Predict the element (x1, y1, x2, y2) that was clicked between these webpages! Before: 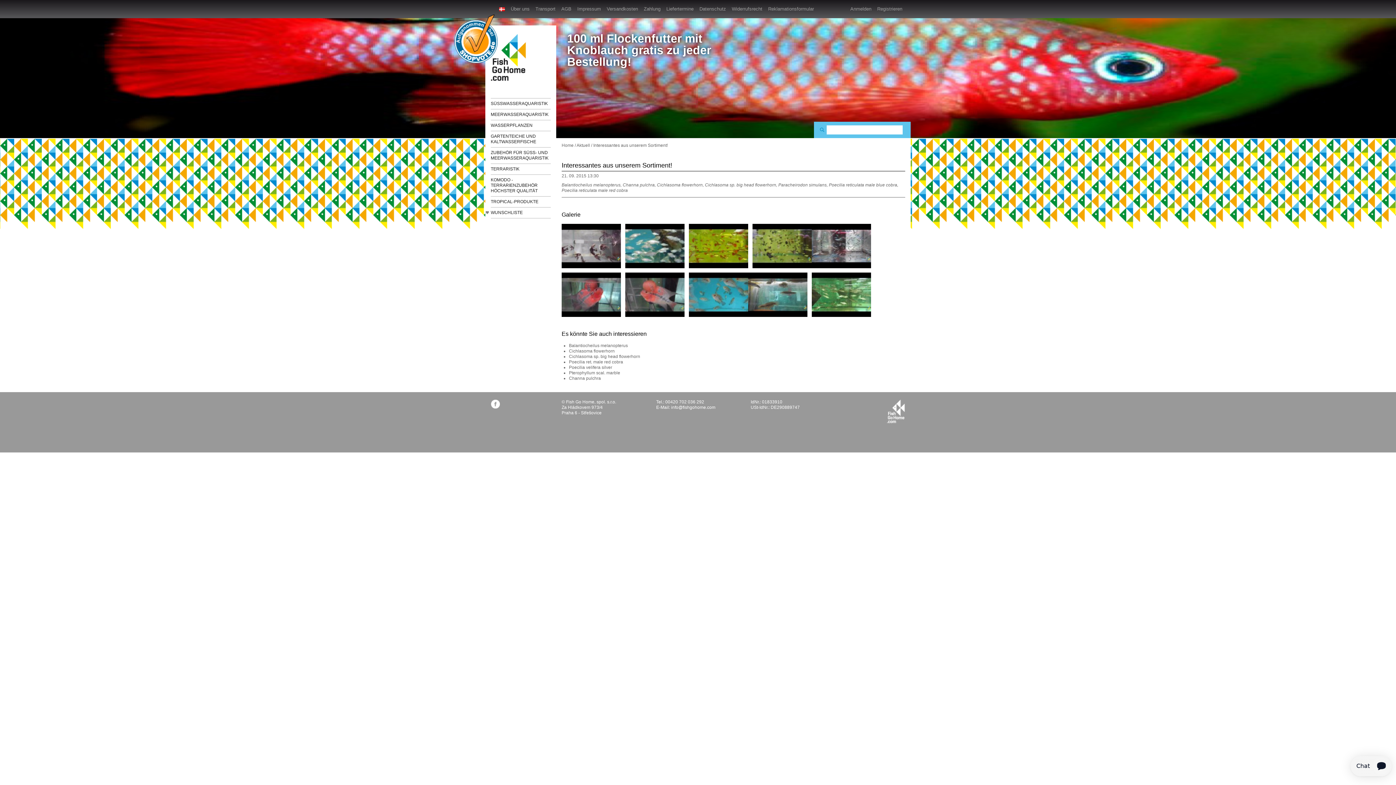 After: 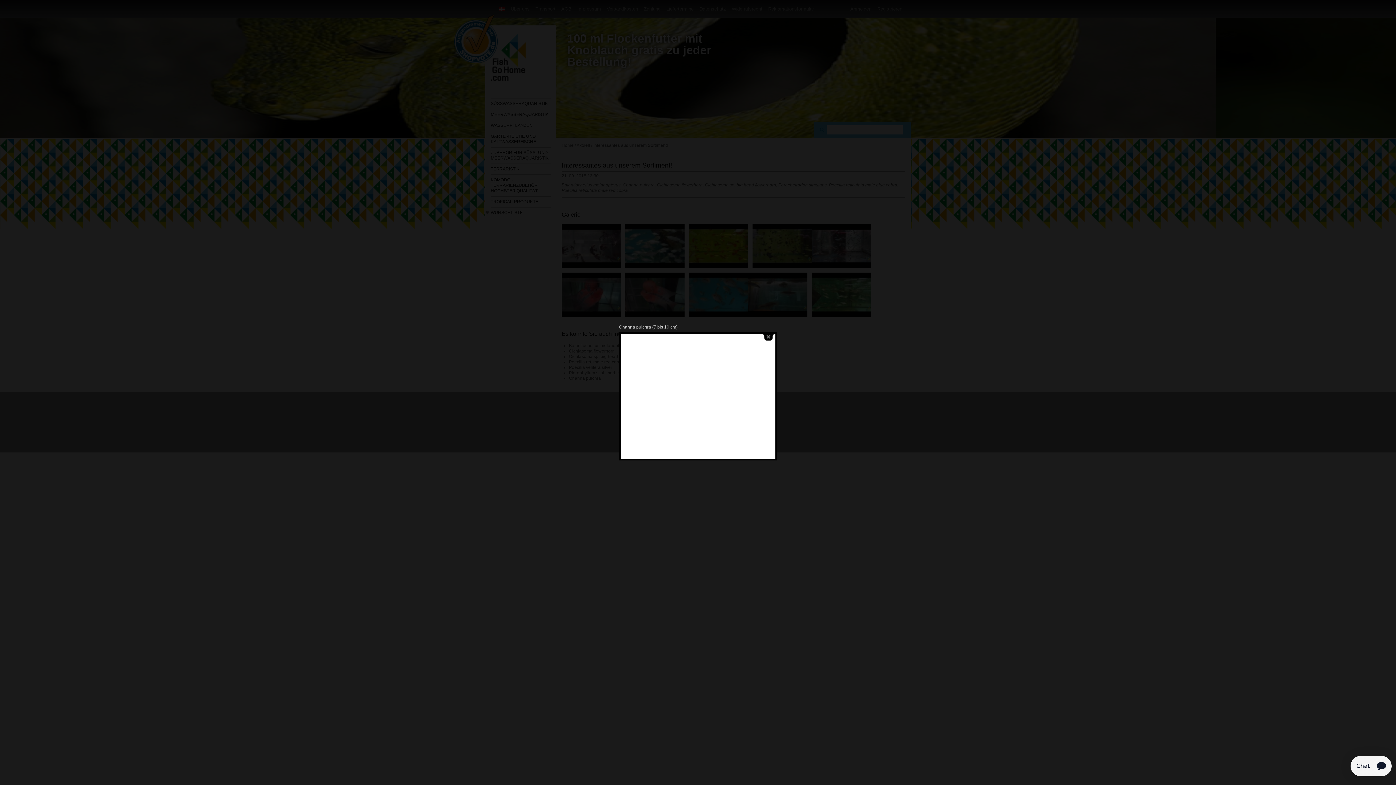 Action: bbox: (748, 292, 807, 297)